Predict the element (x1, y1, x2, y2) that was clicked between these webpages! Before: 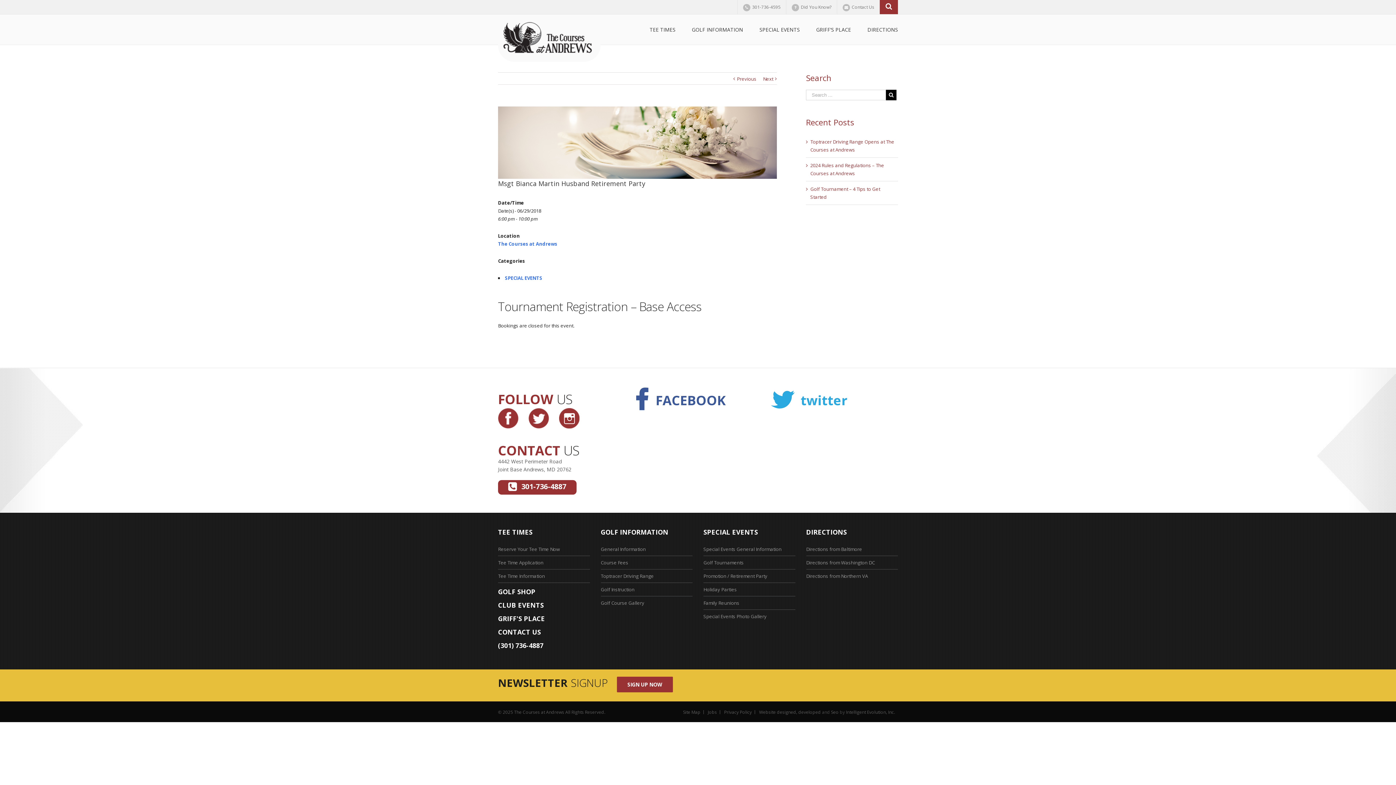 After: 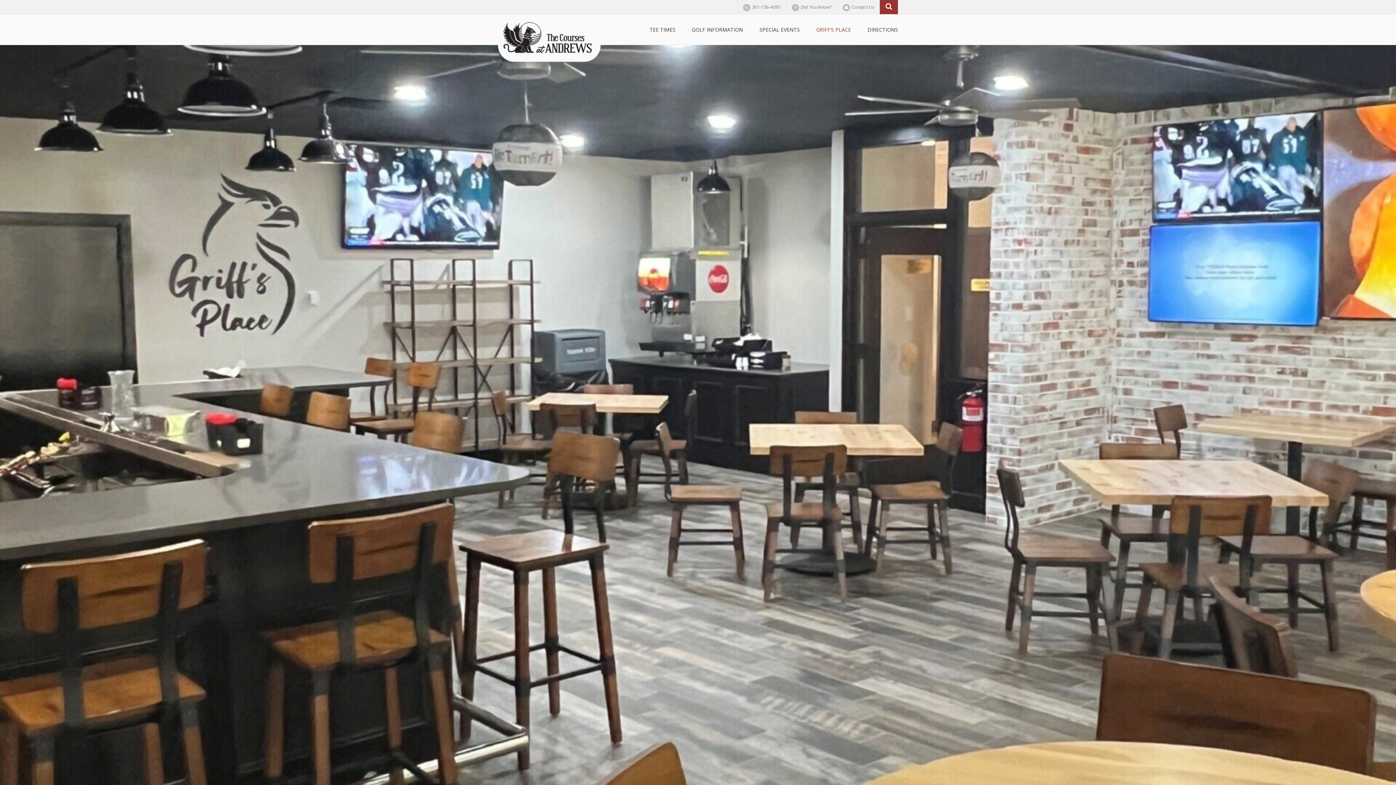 Action: label: GRIFF’S PLACE bbox: (816, 14, 851, 44)